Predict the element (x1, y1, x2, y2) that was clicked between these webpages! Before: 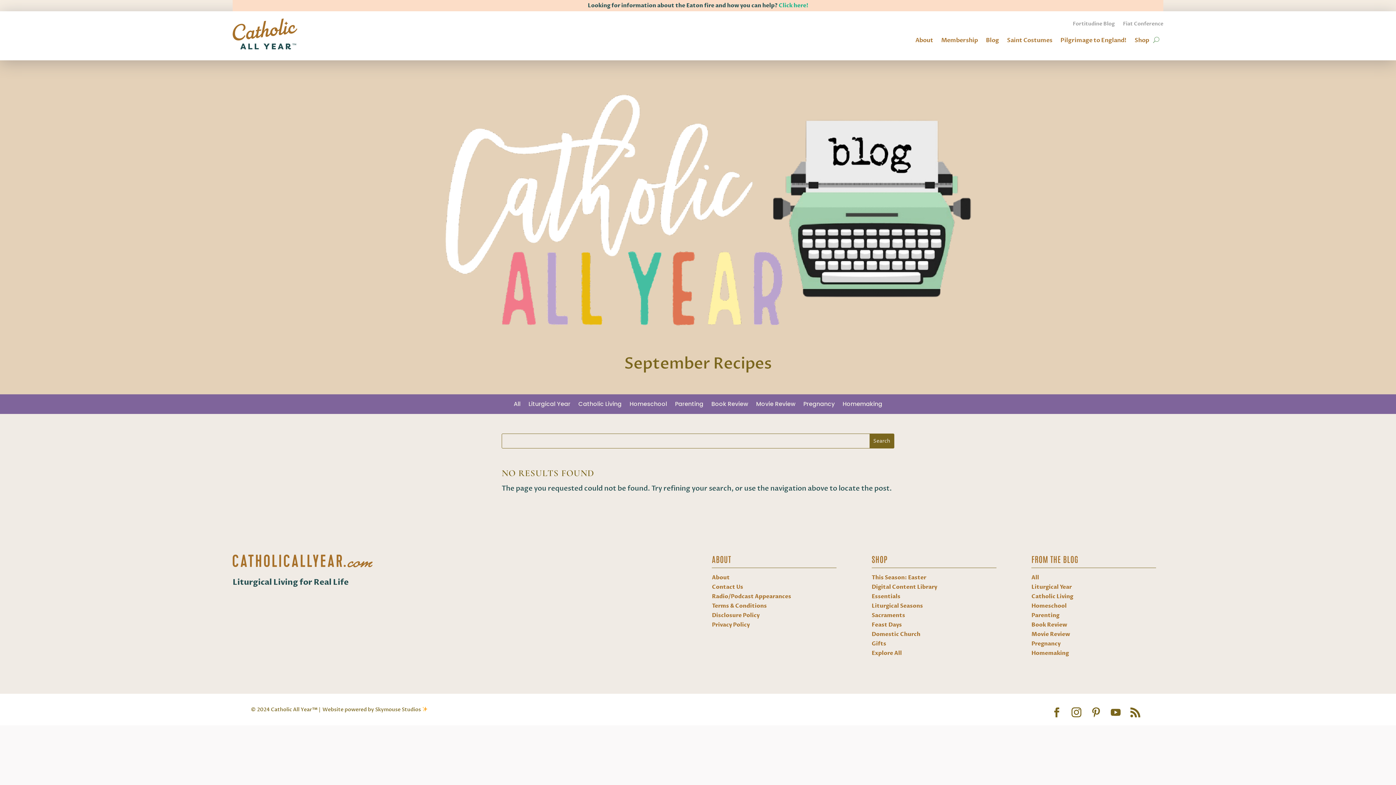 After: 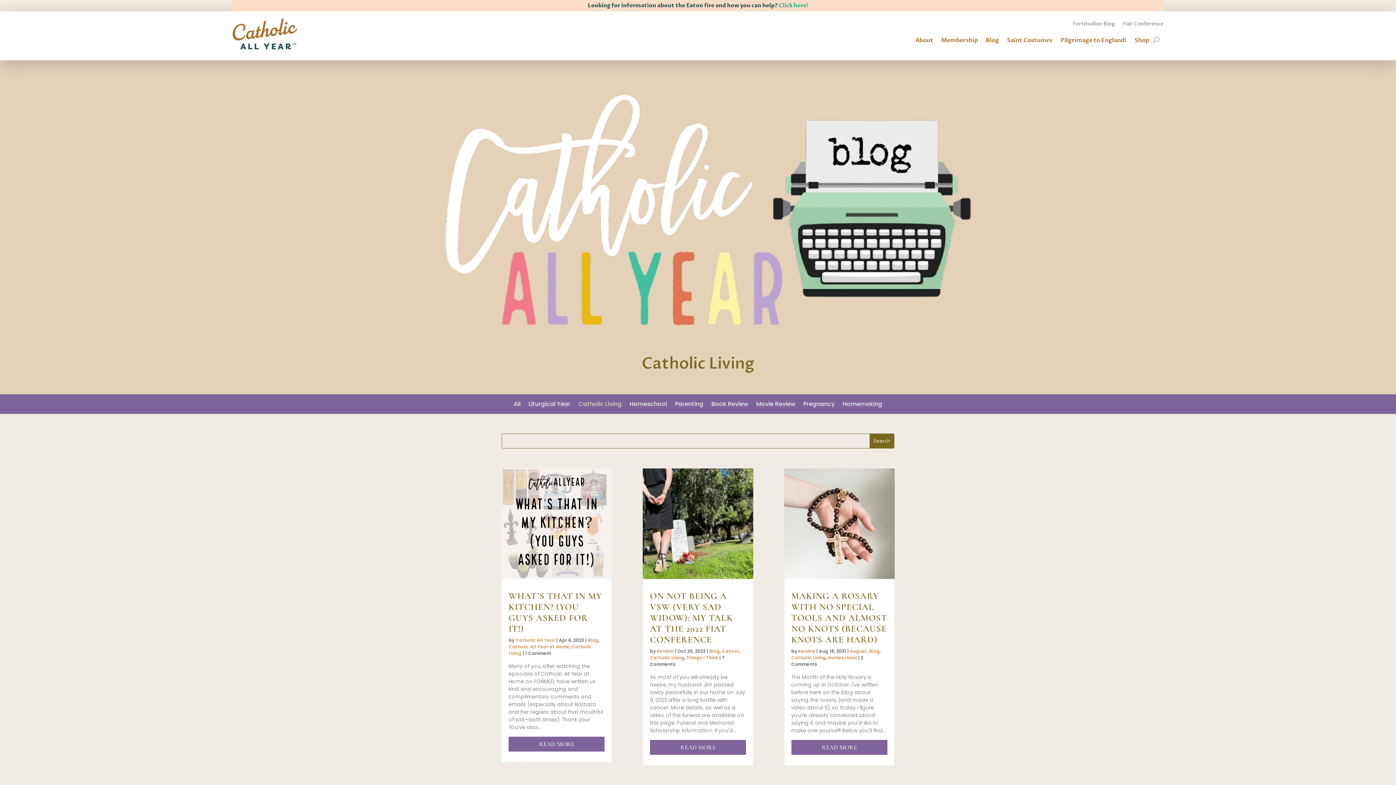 Action: bbox: (578, 401, 621, 409) label: Catholic Living